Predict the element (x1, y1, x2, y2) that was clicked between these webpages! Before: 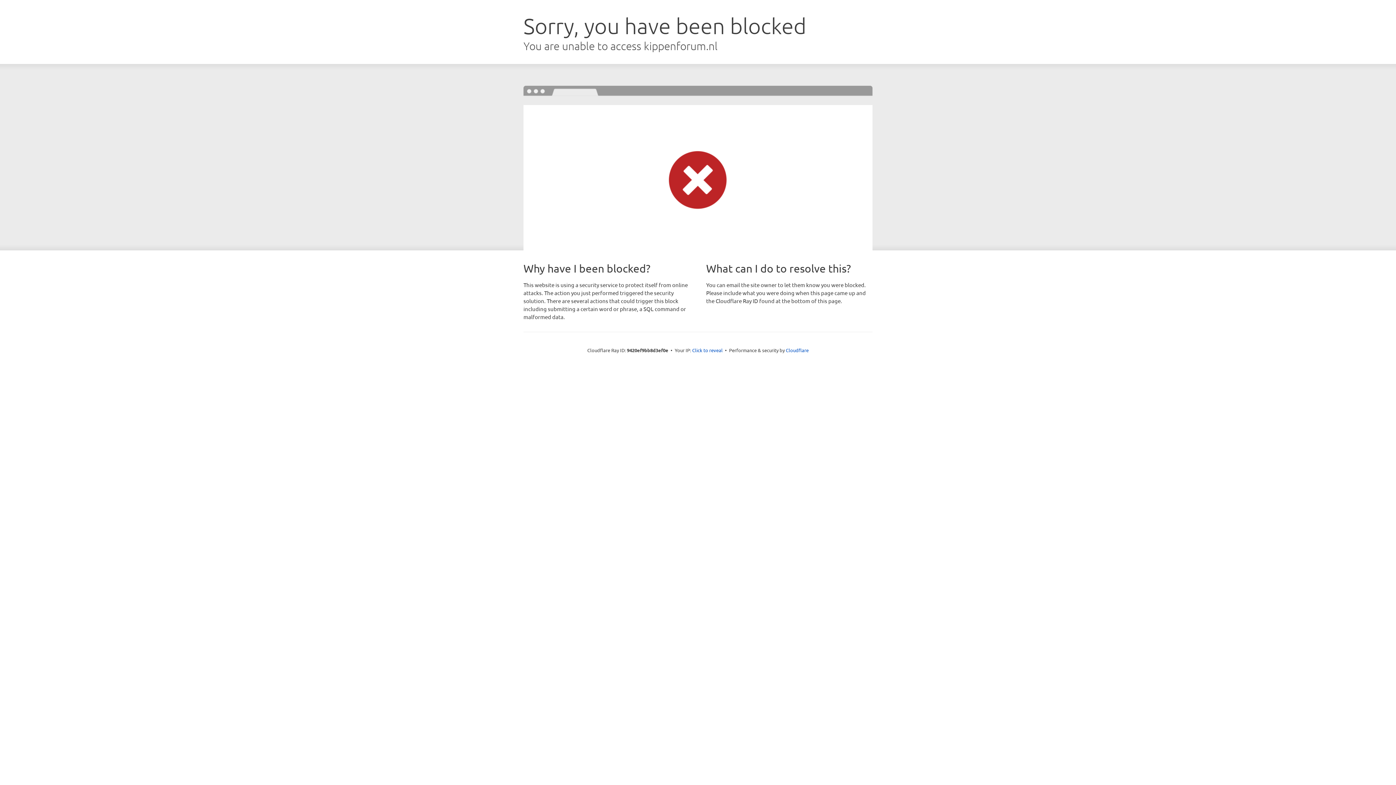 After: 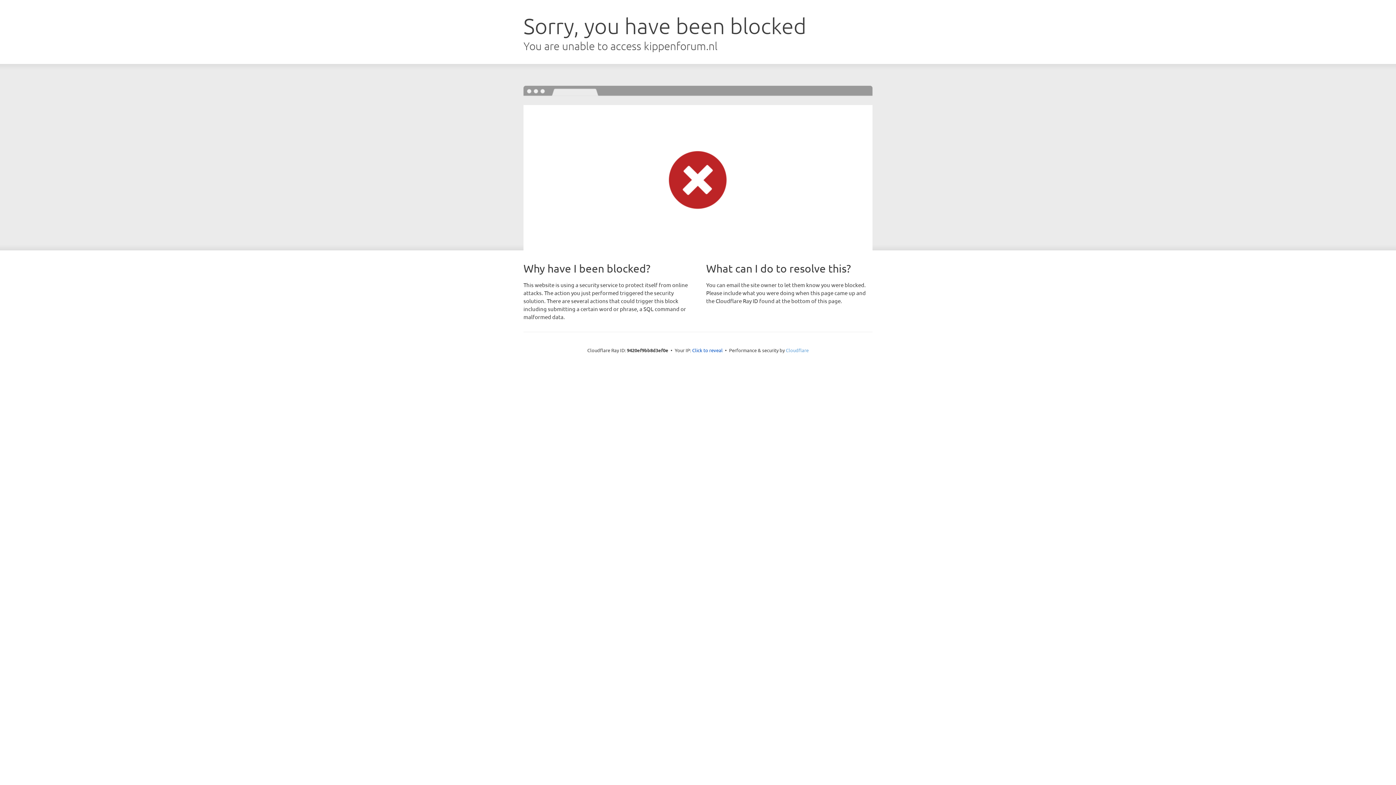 Action: bbox: (786, 347, 808, 353) label: Cloudflare